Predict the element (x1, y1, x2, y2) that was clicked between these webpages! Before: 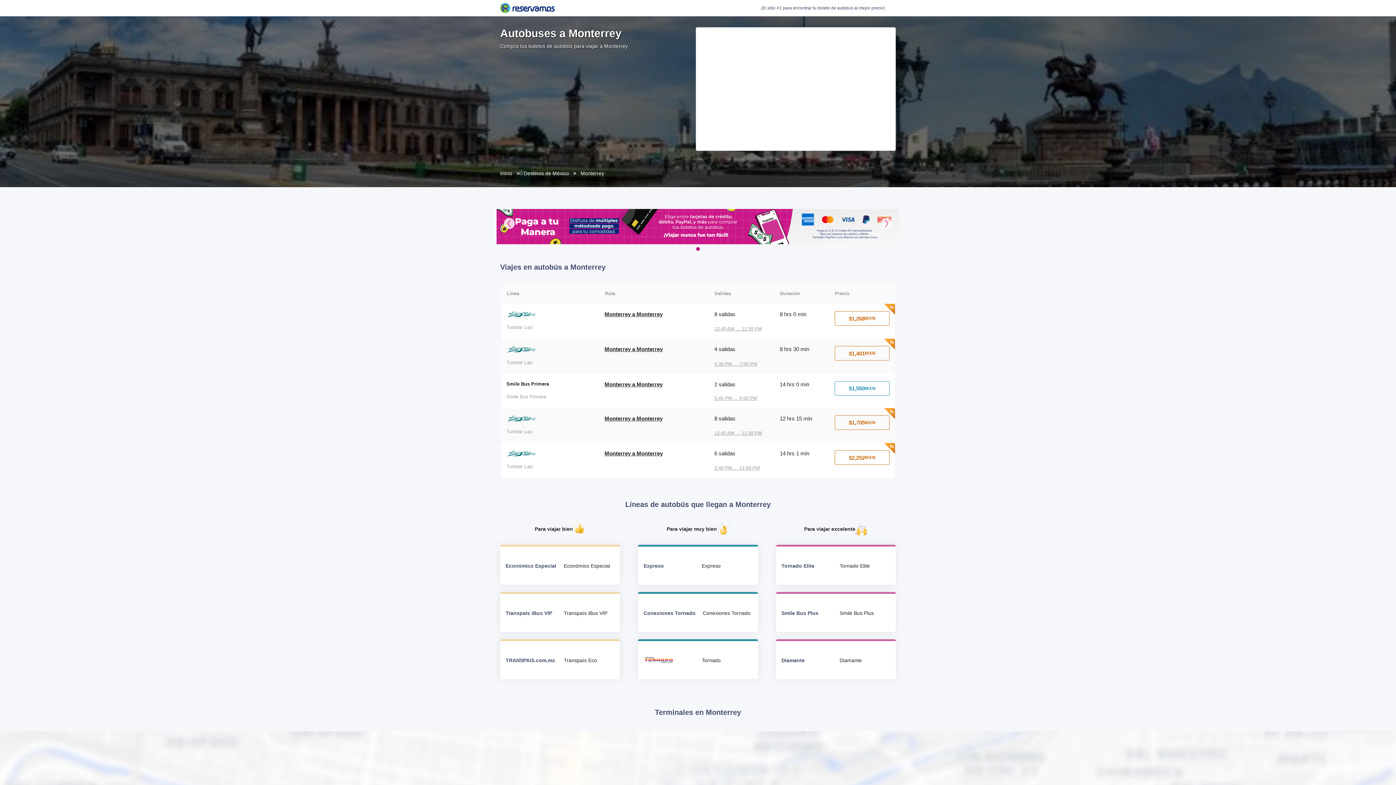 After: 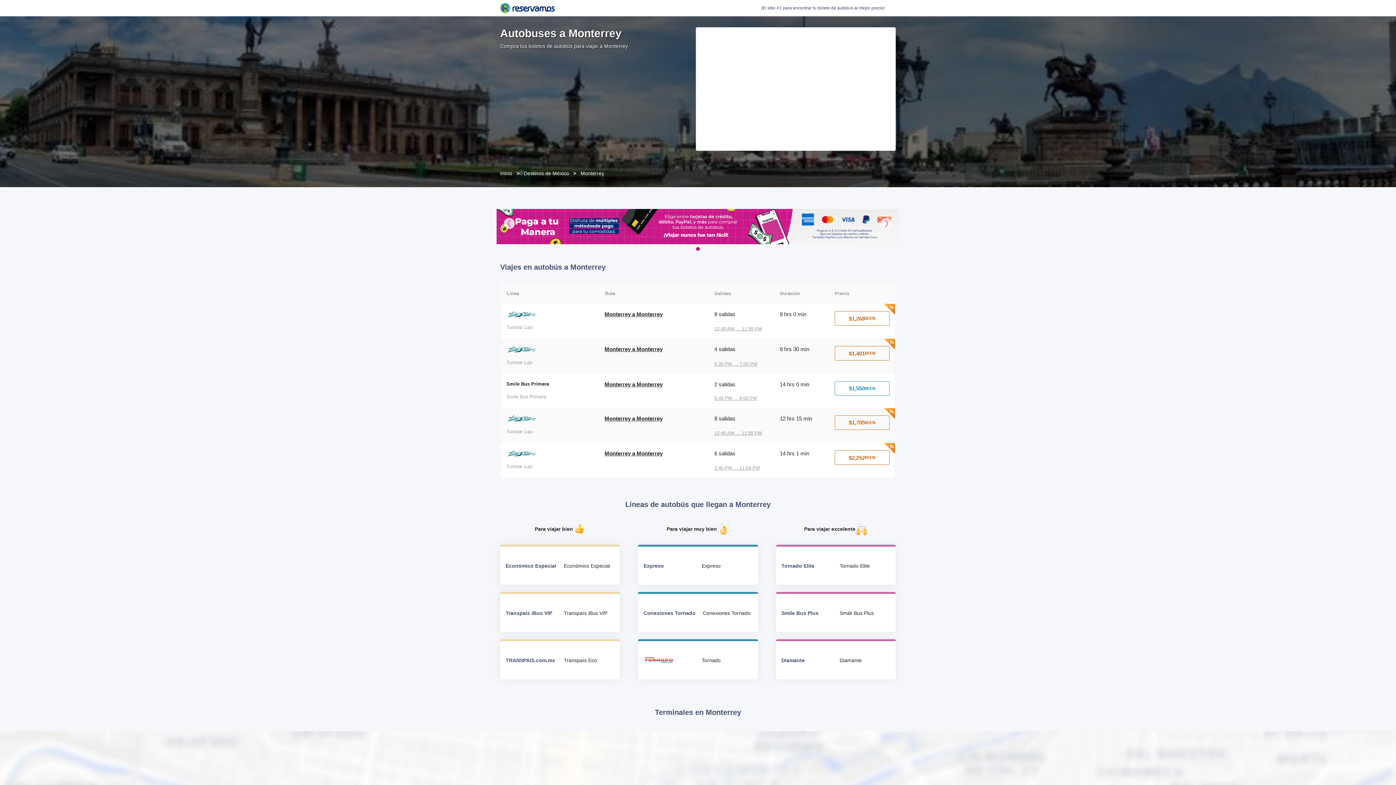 Action: bbox: (604, 450, 662, 471) label: Monterrey a Monterrey